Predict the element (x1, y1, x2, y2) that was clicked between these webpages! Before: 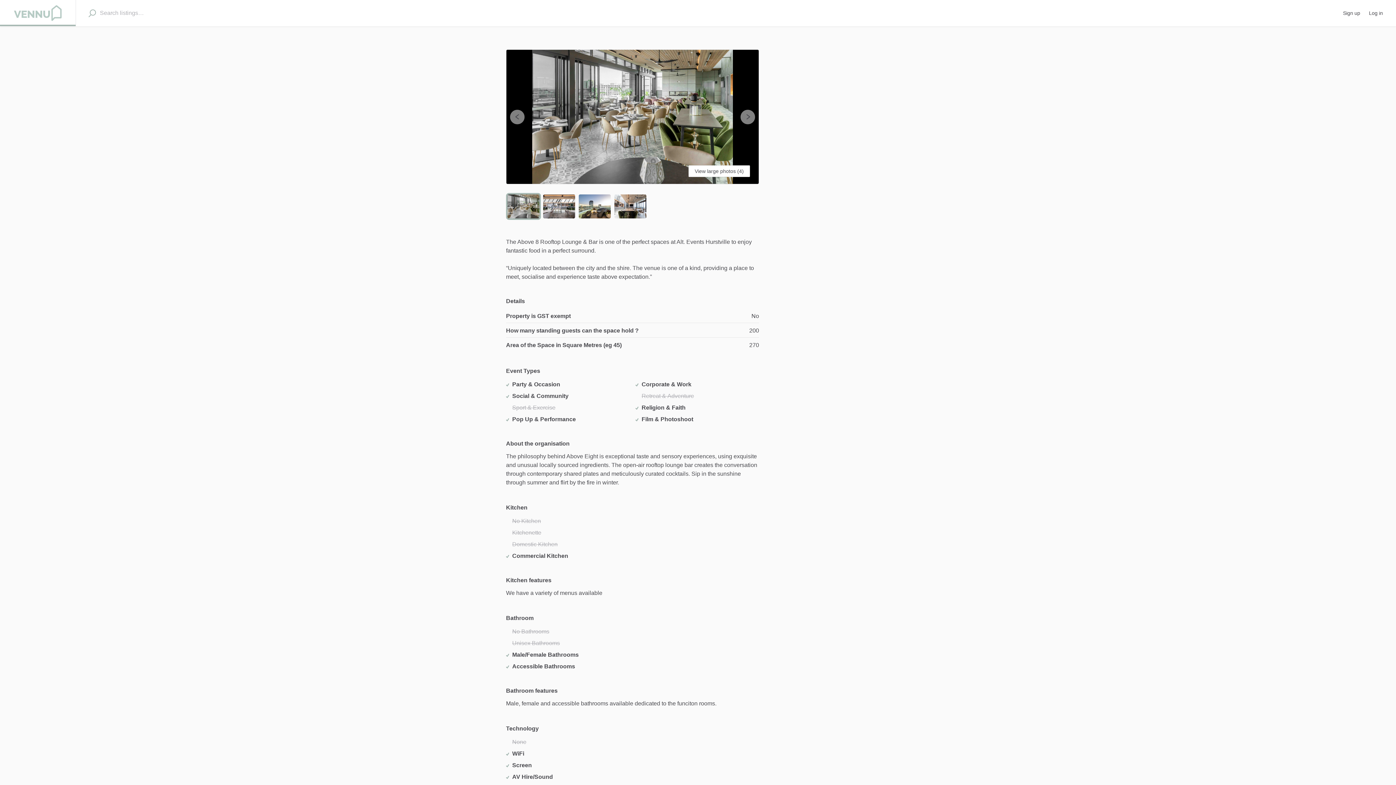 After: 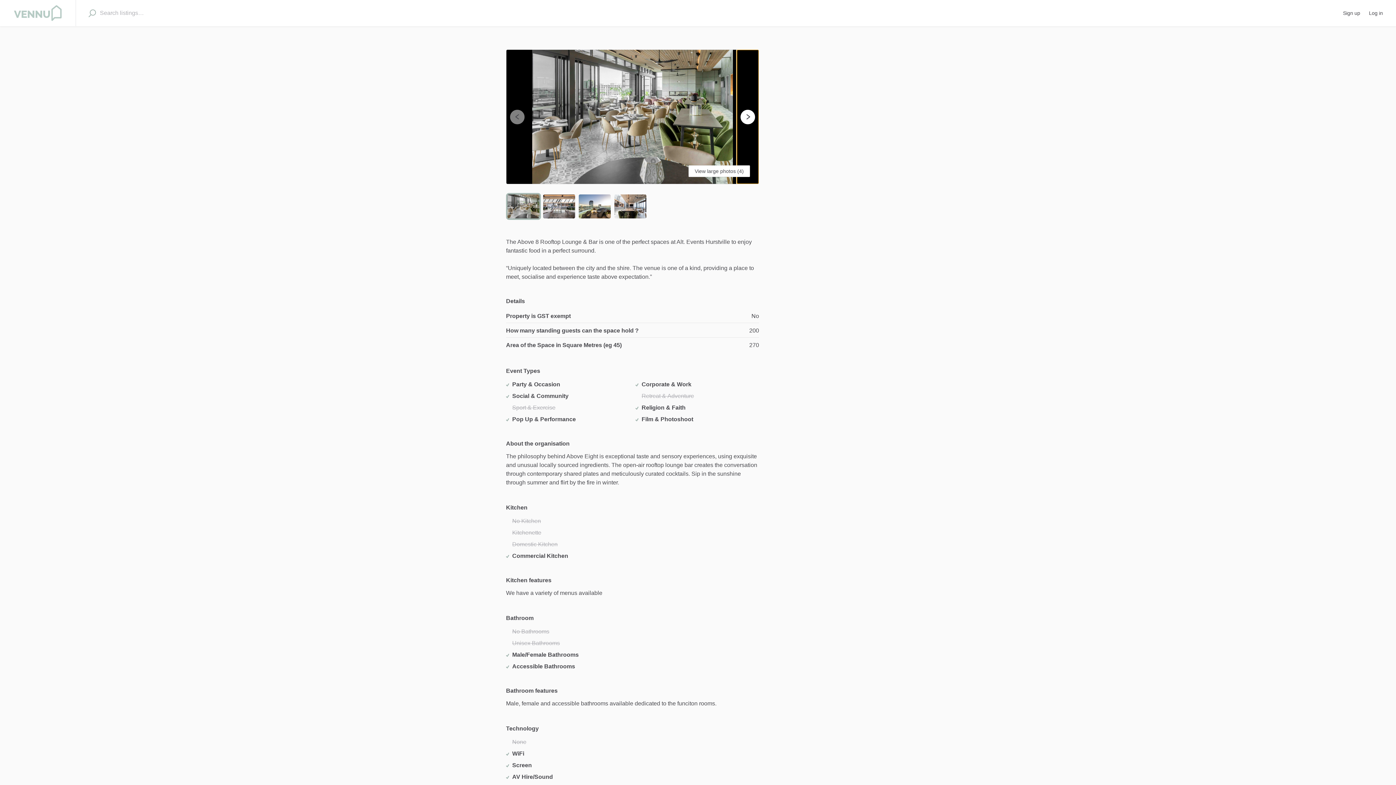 Action: bbox: (737, 49, 758, 184)